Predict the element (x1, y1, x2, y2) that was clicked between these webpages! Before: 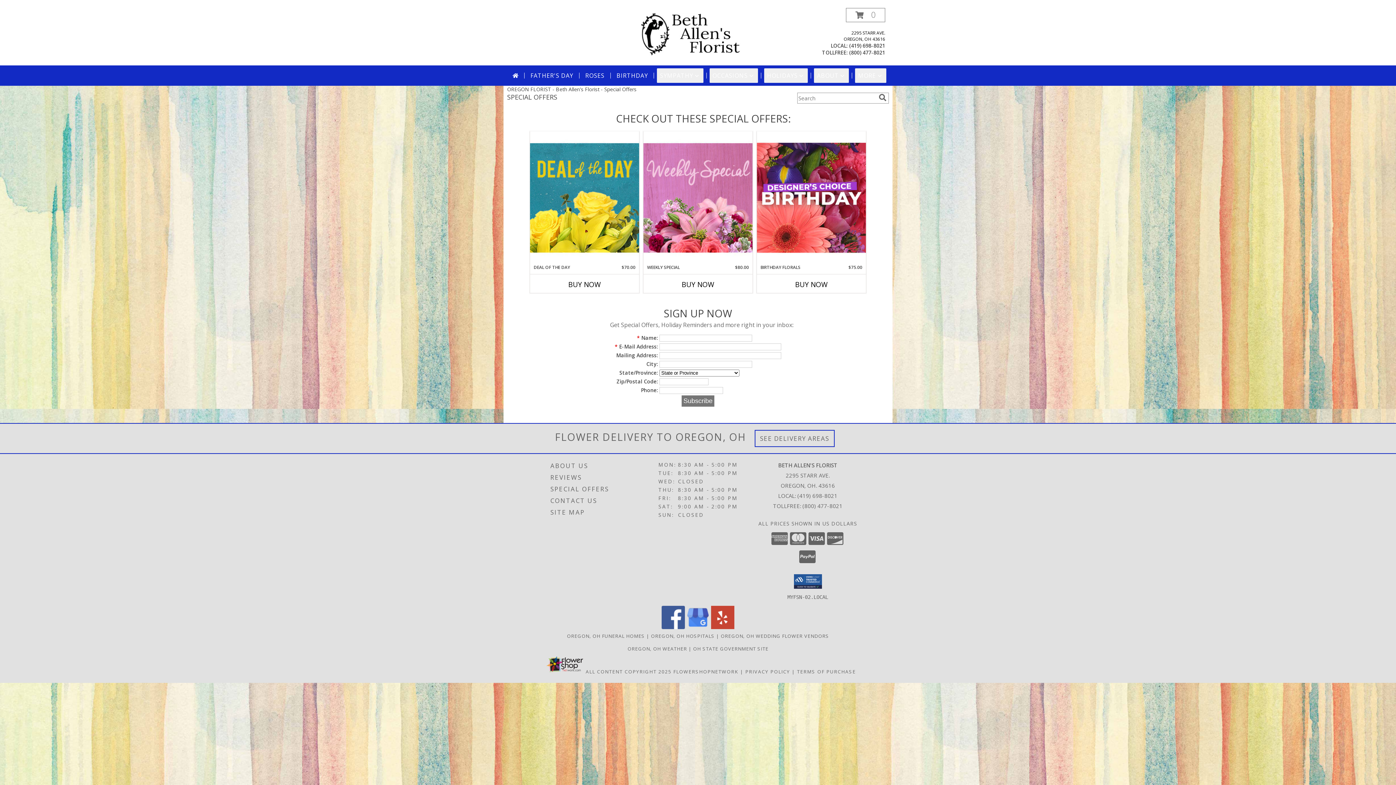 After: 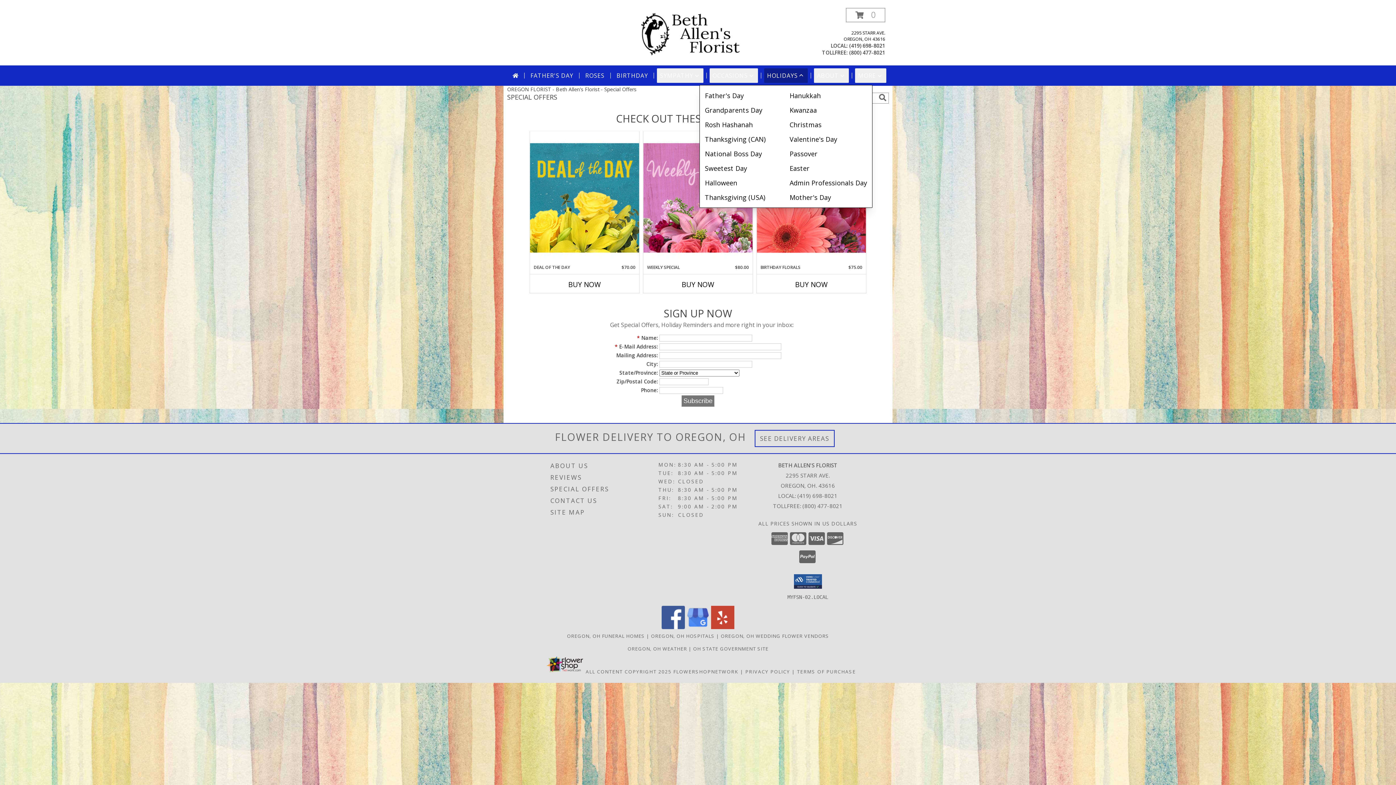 Action: bbox: (764, 68, 808, 82) label: HOLIDAYS